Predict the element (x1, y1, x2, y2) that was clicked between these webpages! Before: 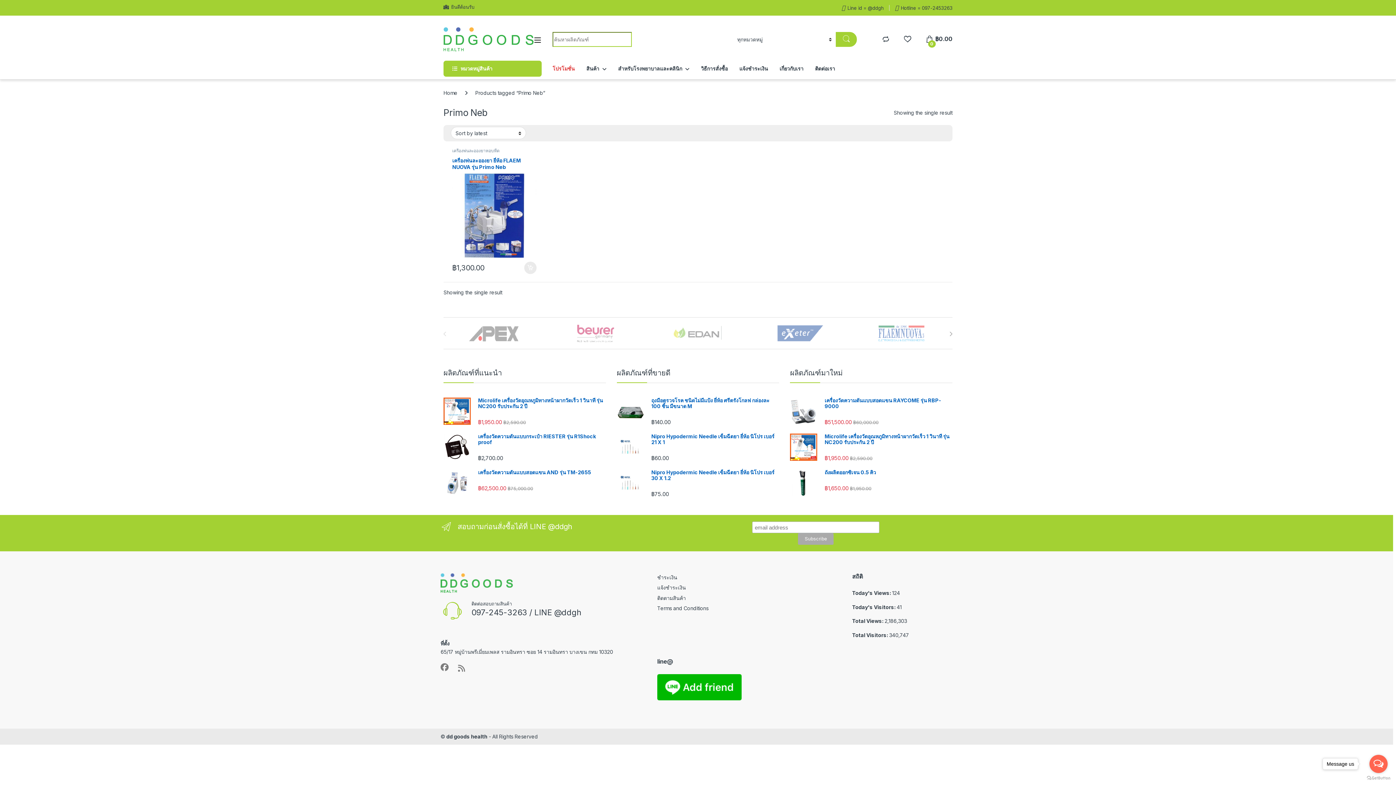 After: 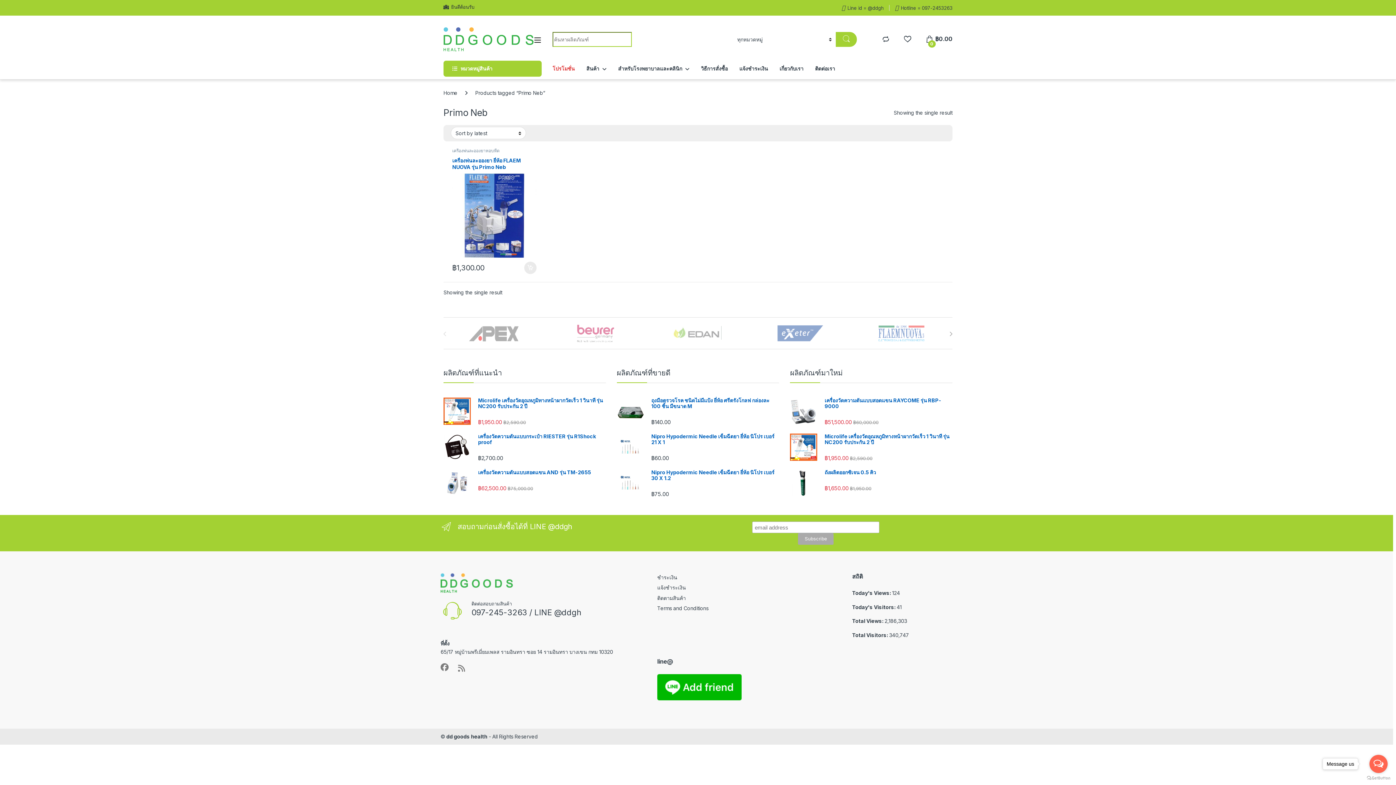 Action: bbox: (443, 0, 474, 13) label: ยินดีต้อนรับ